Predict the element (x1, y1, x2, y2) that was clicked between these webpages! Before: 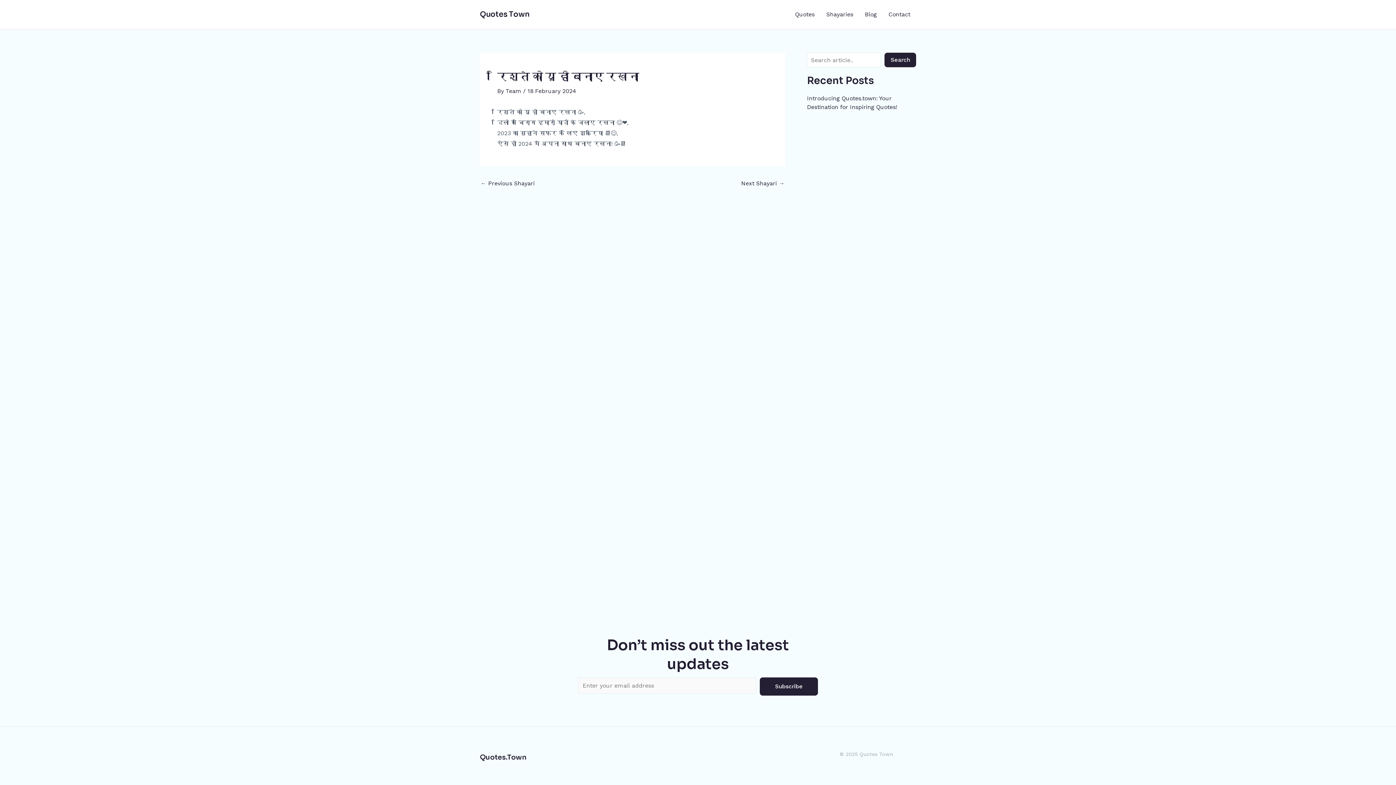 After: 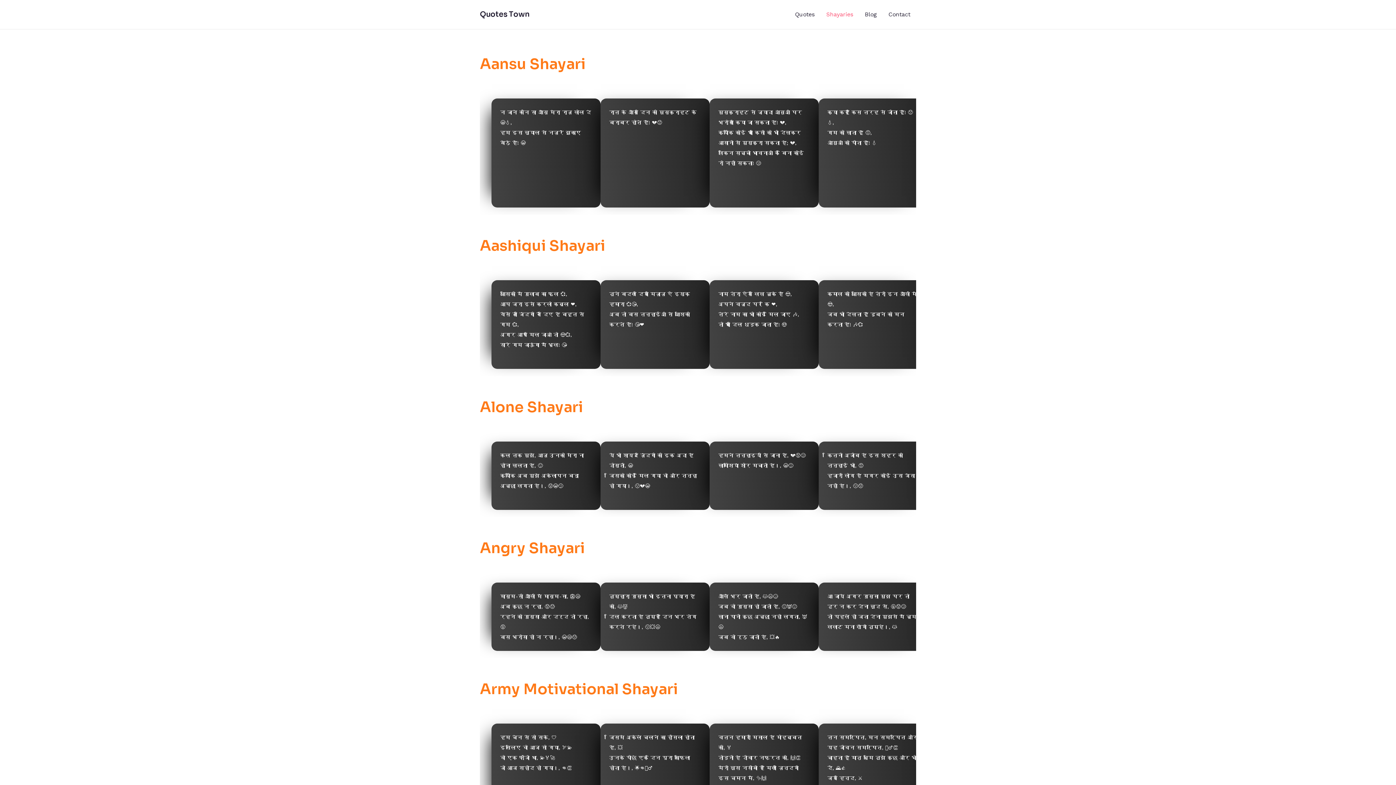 Action: label: Shayaries bbox: (820, 0, 859, 29)